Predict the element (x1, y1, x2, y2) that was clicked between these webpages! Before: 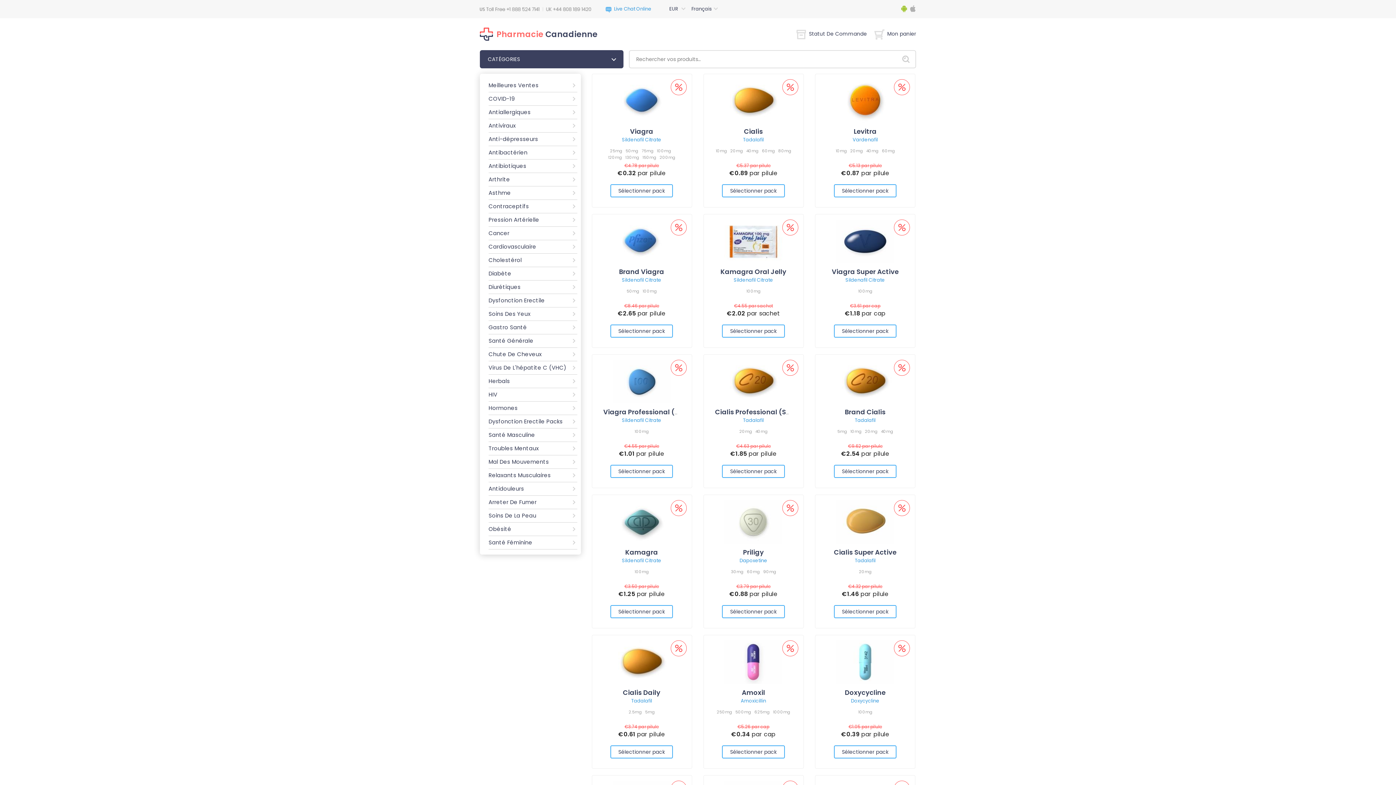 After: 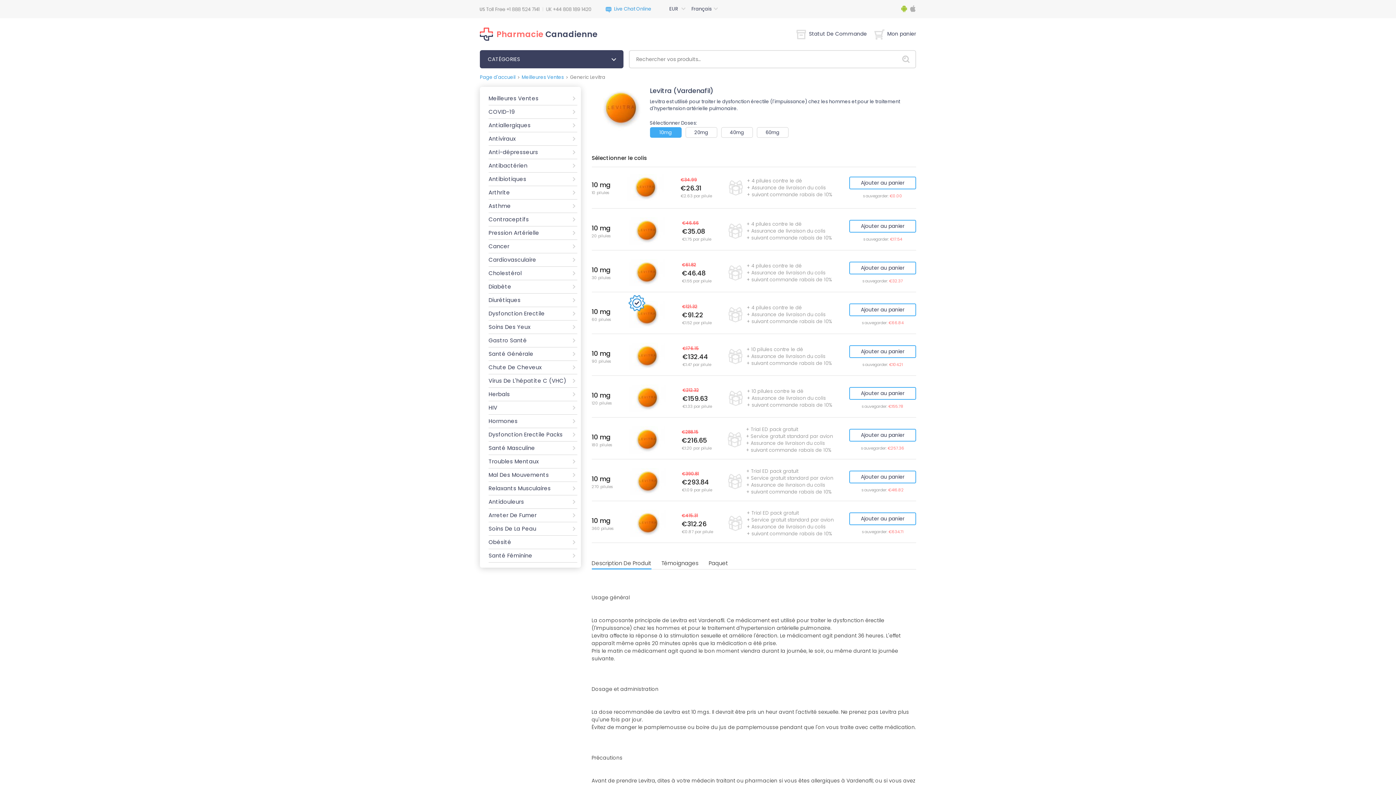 Action: bbox: (834, 184, 896, 197) label: Sélectionner pack